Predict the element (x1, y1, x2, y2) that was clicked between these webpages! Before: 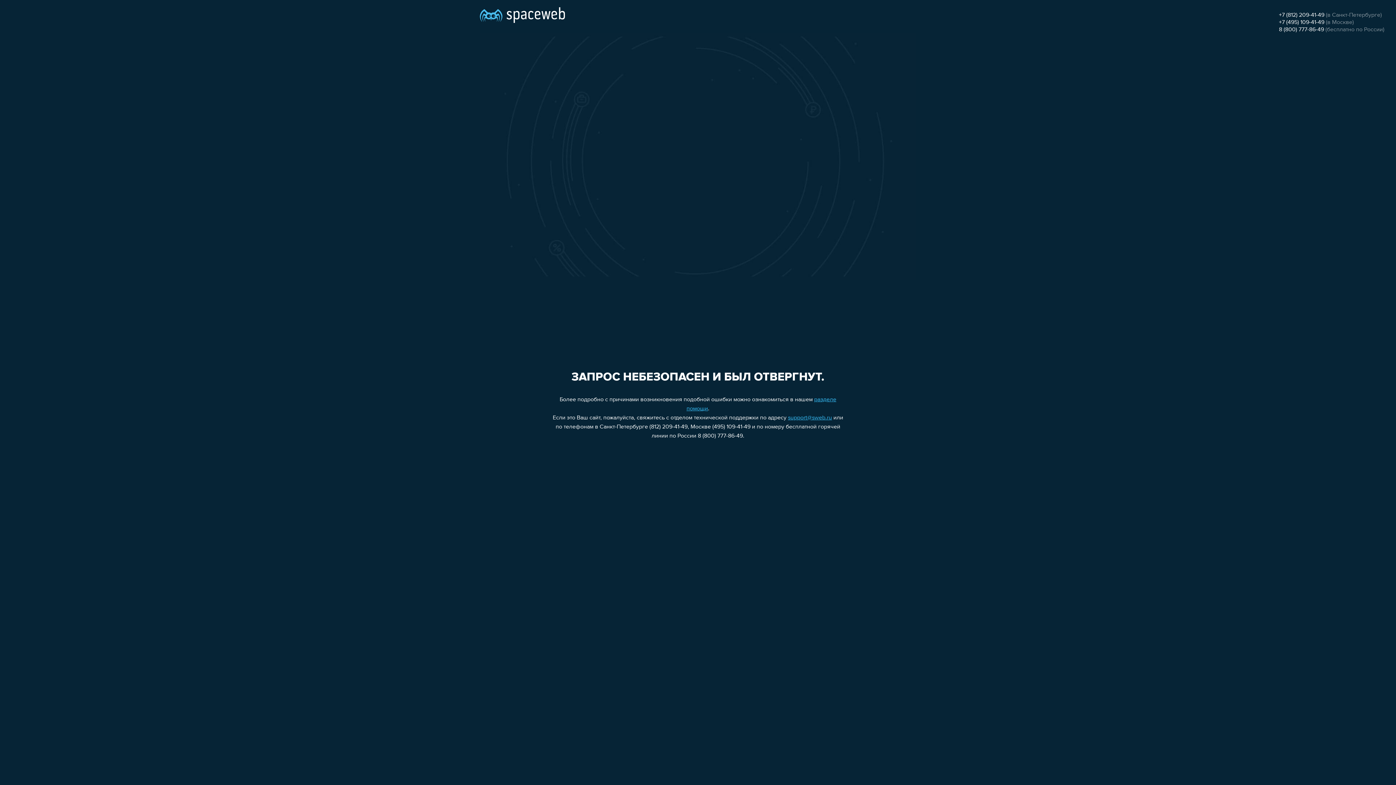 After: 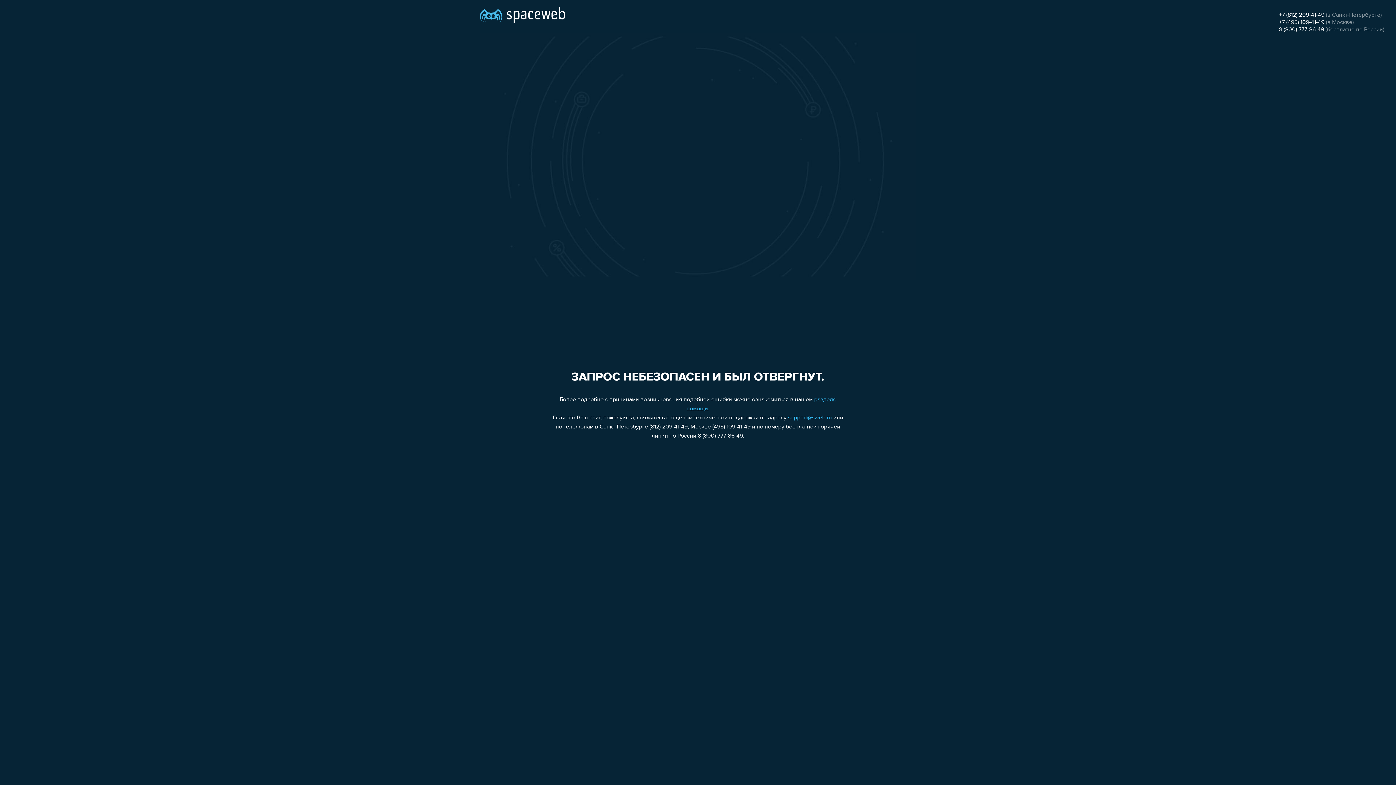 Action: bbox: (1279, 12, 1324, 18) label: +7 (812) 209-41-49